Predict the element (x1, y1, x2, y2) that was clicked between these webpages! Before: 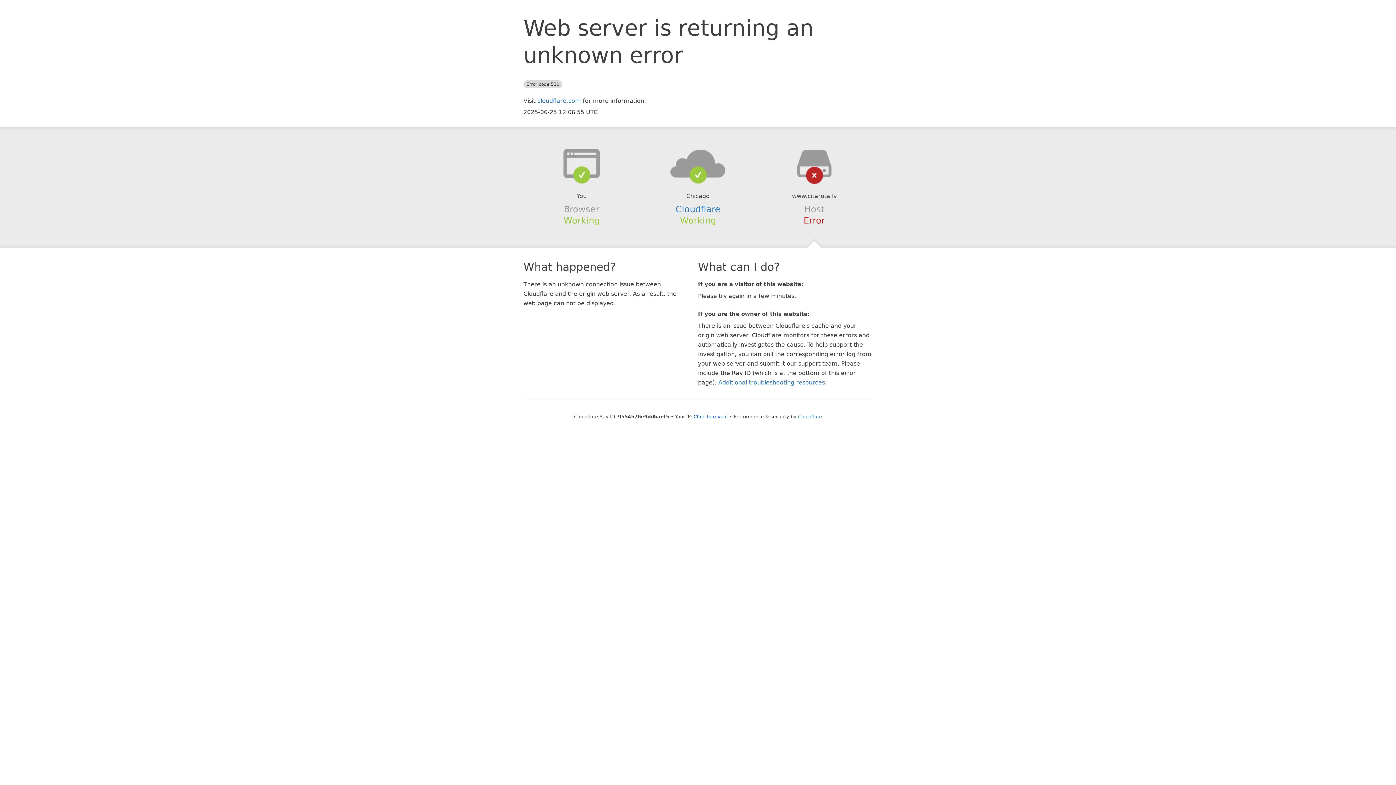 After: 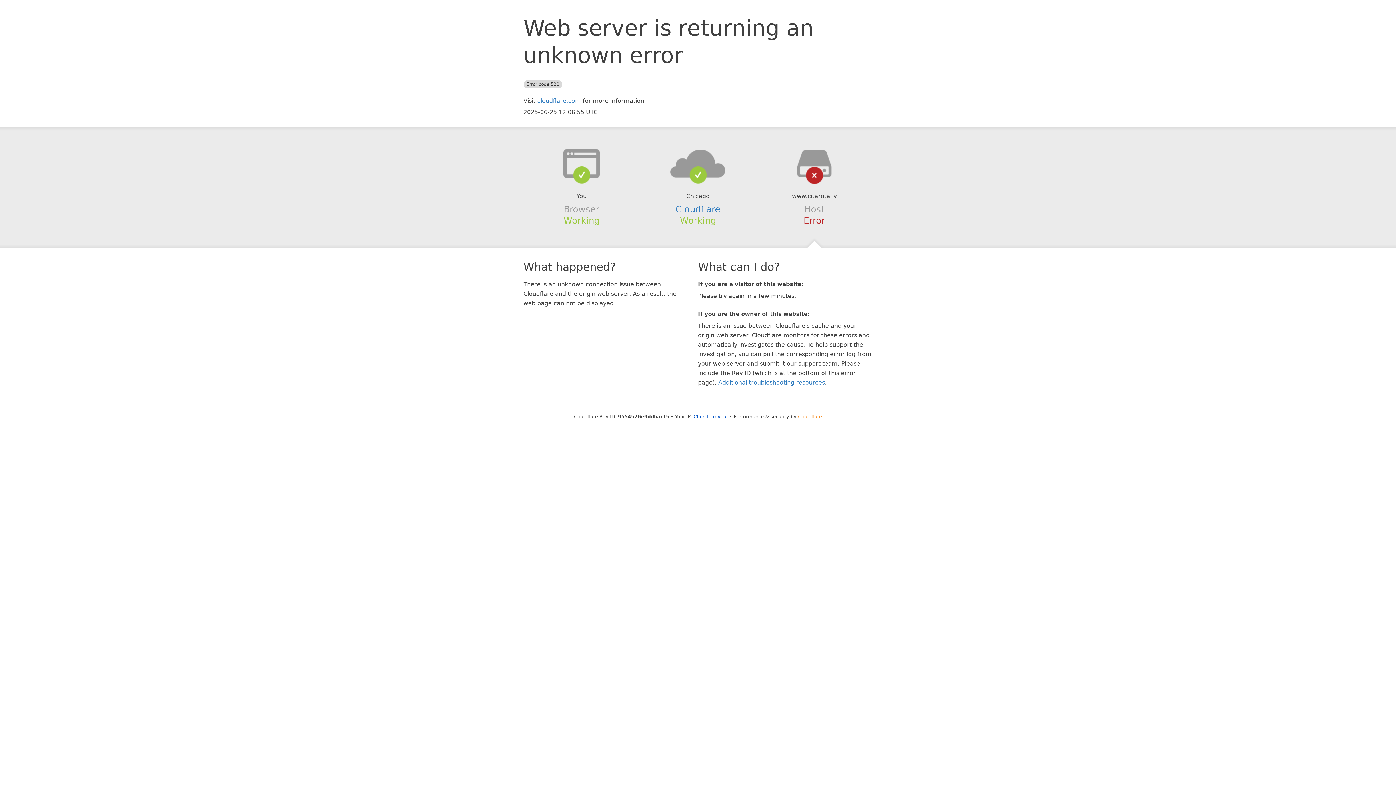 Action: label: Cloudflare bbox: (798, 414, 822, 419)